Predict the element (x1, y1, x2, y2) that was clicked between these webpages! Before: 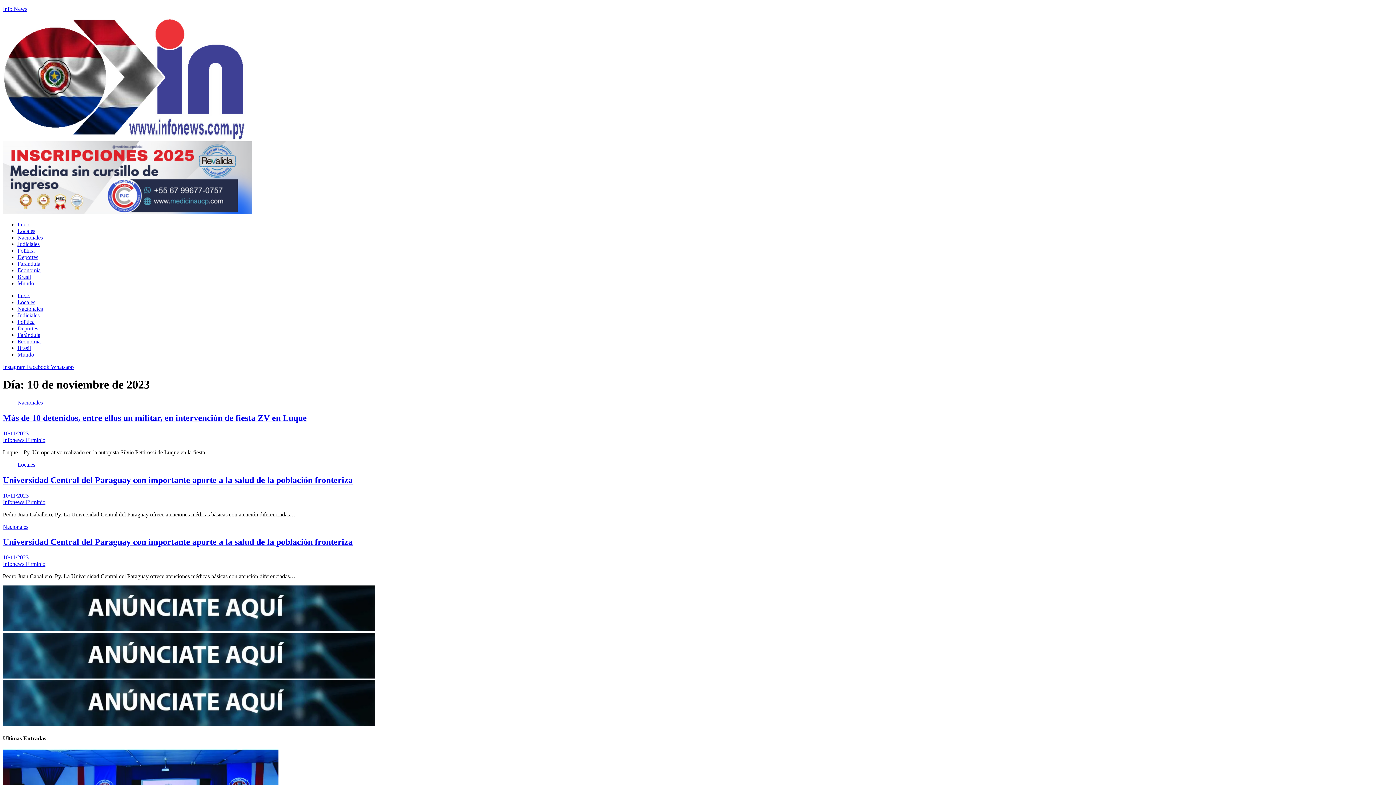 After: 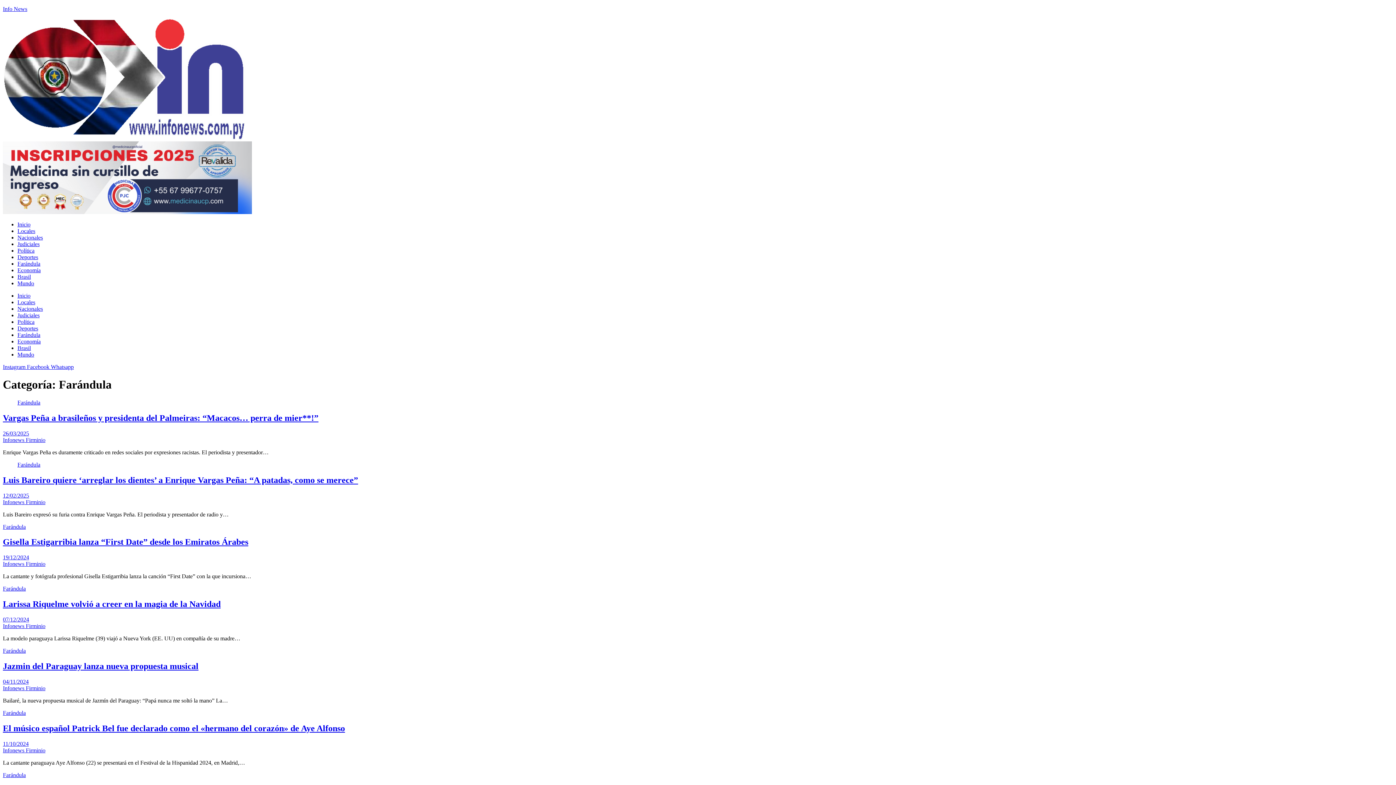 Action: label: Farándula bbox: (17, 260, 40, 266)